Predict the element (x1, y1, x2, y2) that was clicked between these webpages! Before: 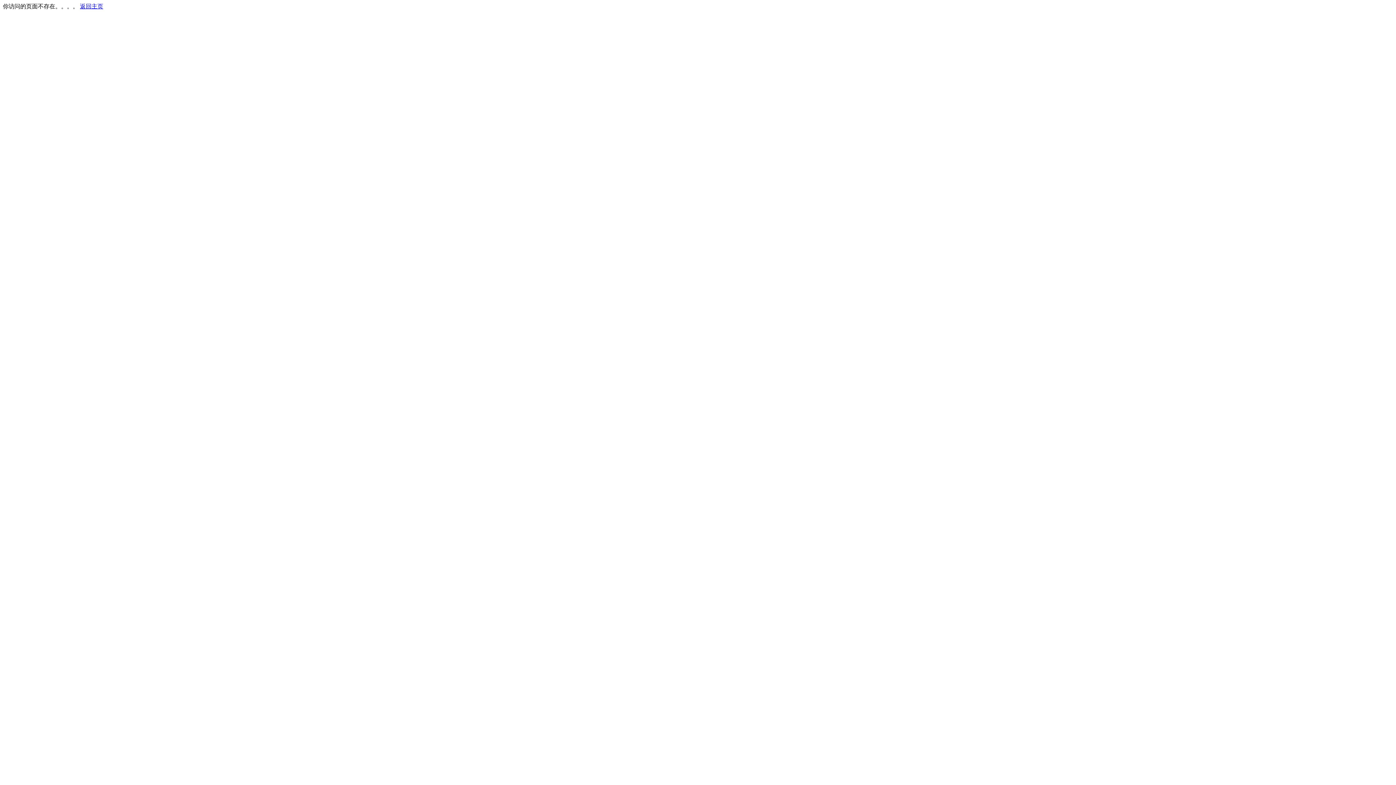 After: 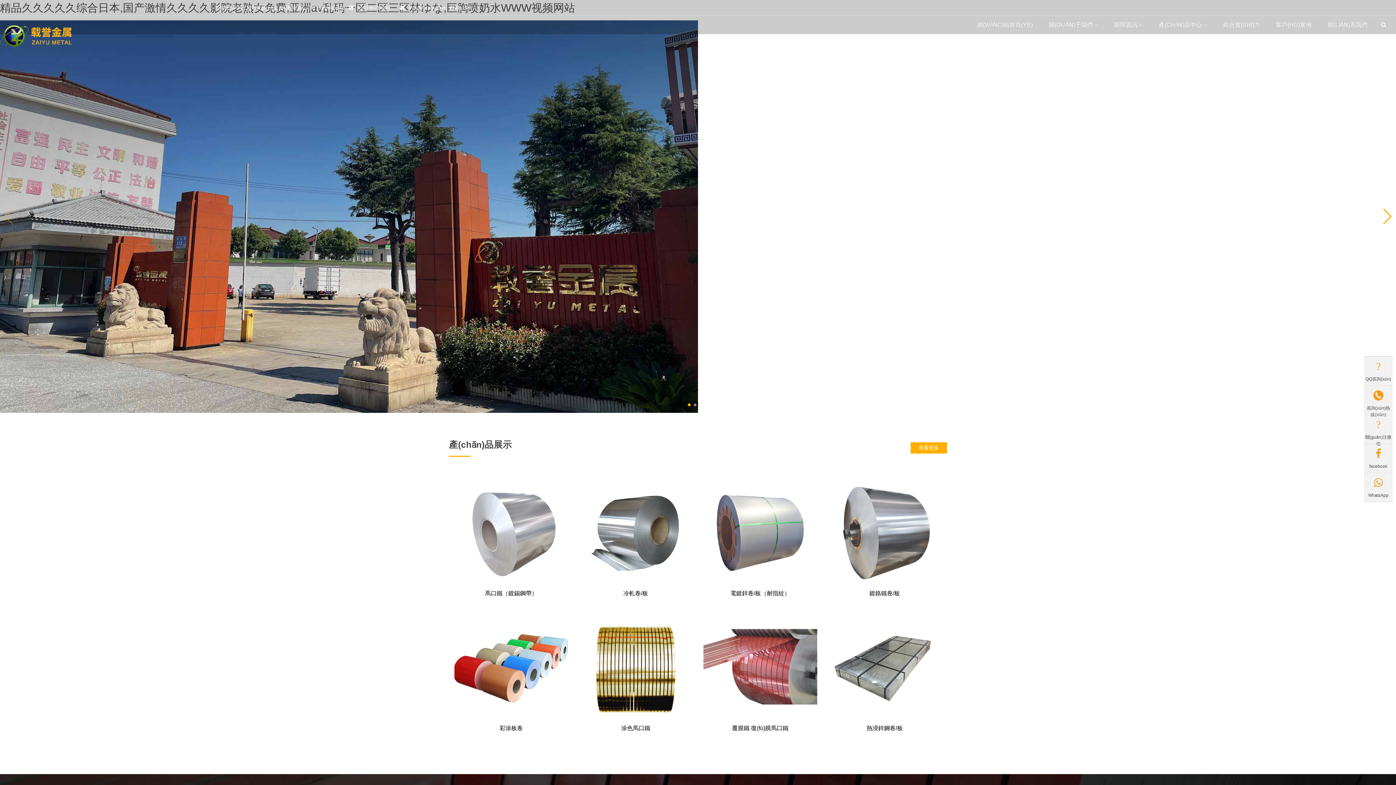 Action: bbox: (80, 3, 103, 9) label: 返回主页